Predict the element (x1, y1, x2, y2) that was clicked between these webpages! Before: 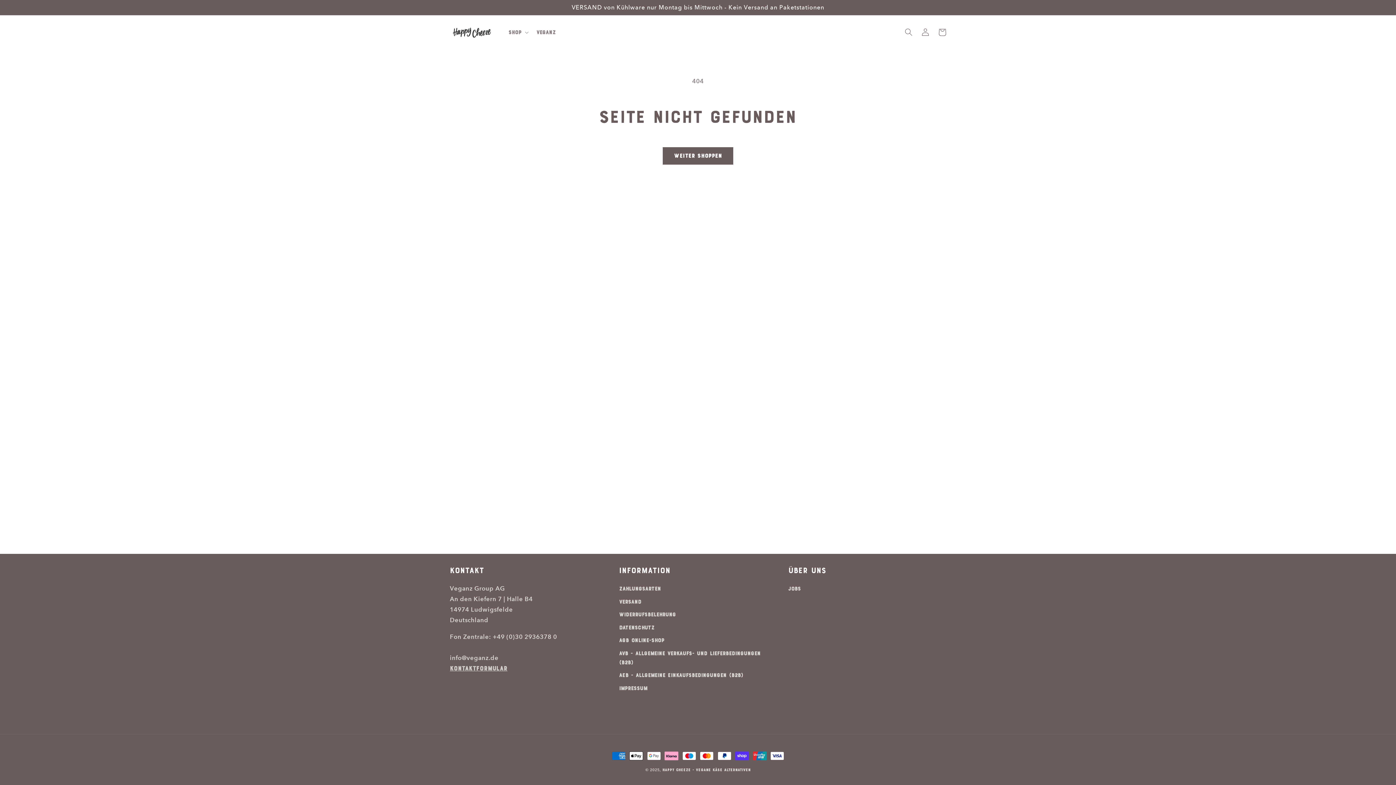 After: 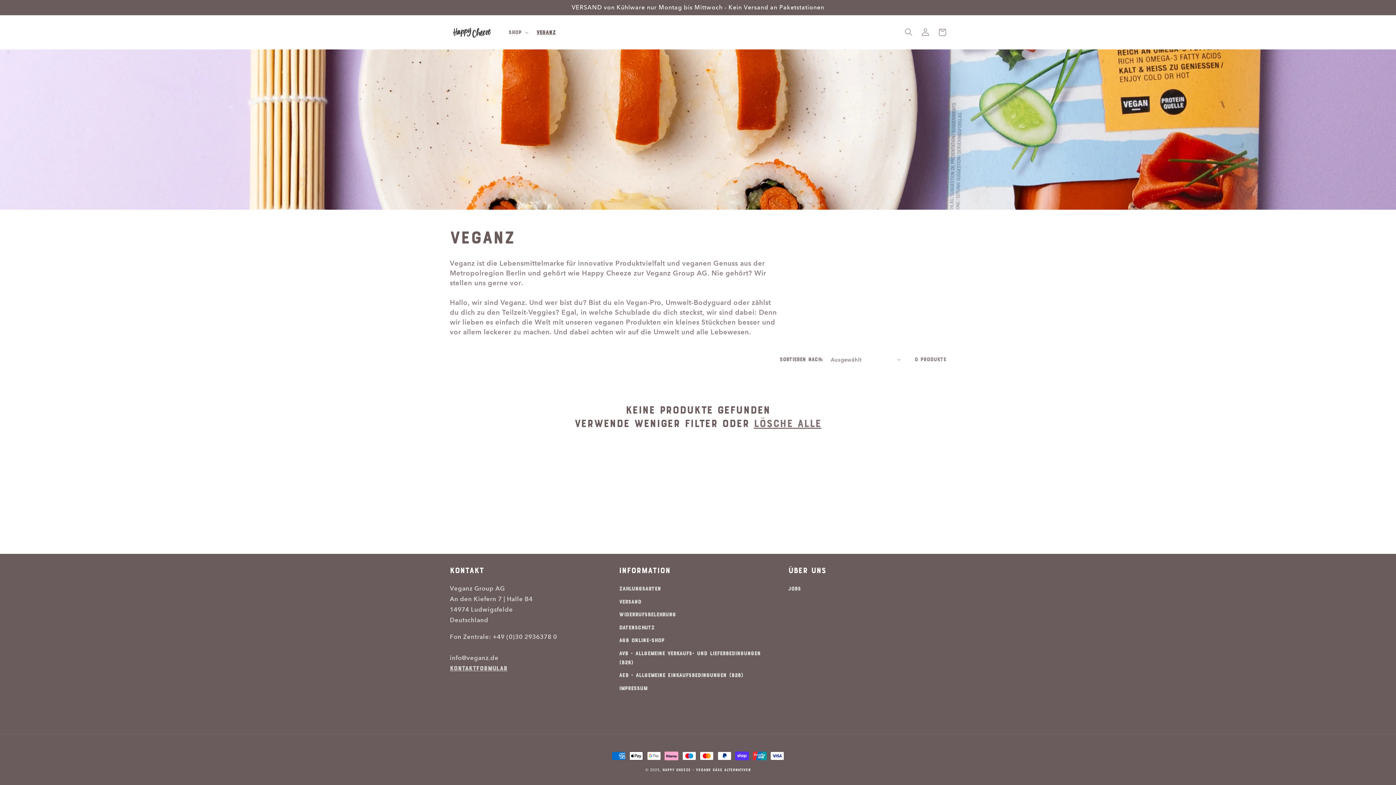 Action: bbox: (531, 24, 560, 40) label: Veganz